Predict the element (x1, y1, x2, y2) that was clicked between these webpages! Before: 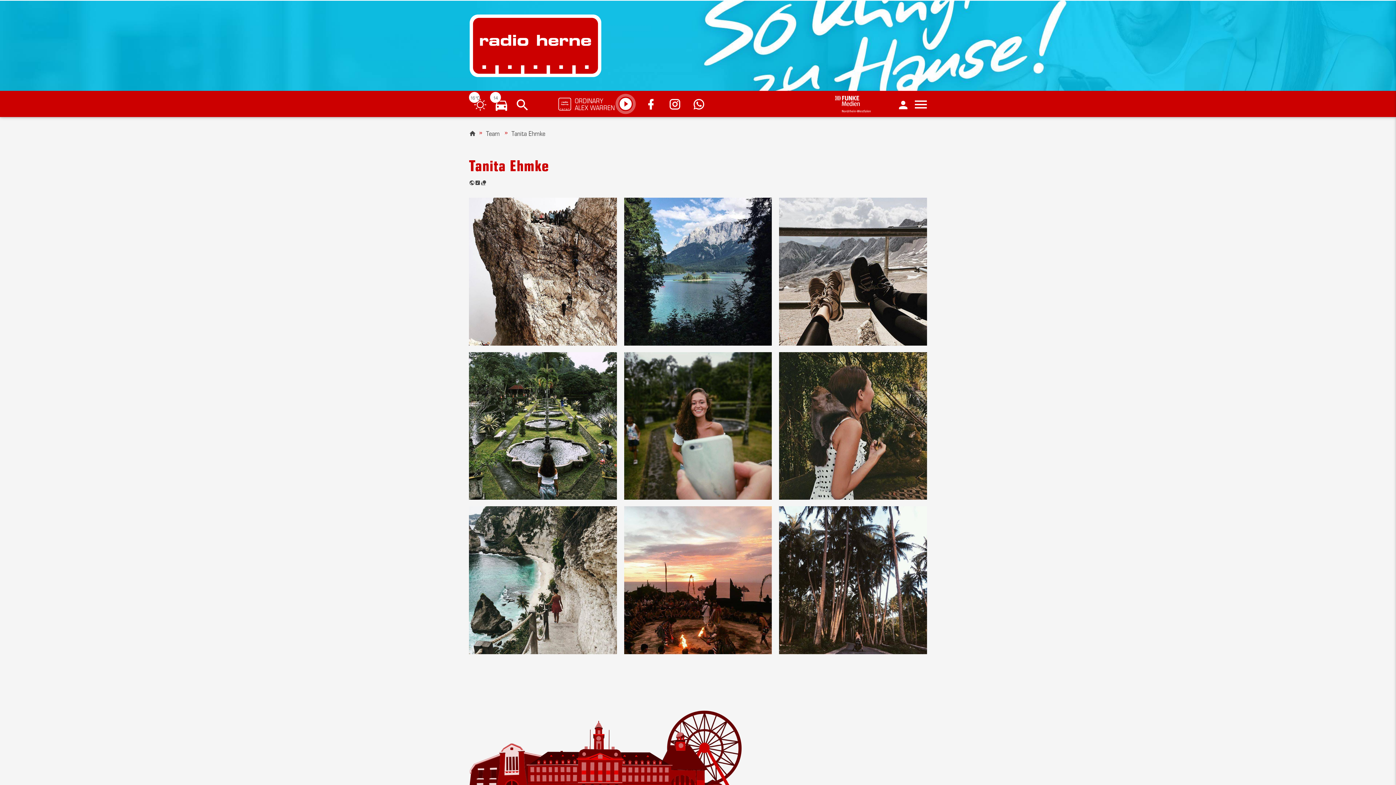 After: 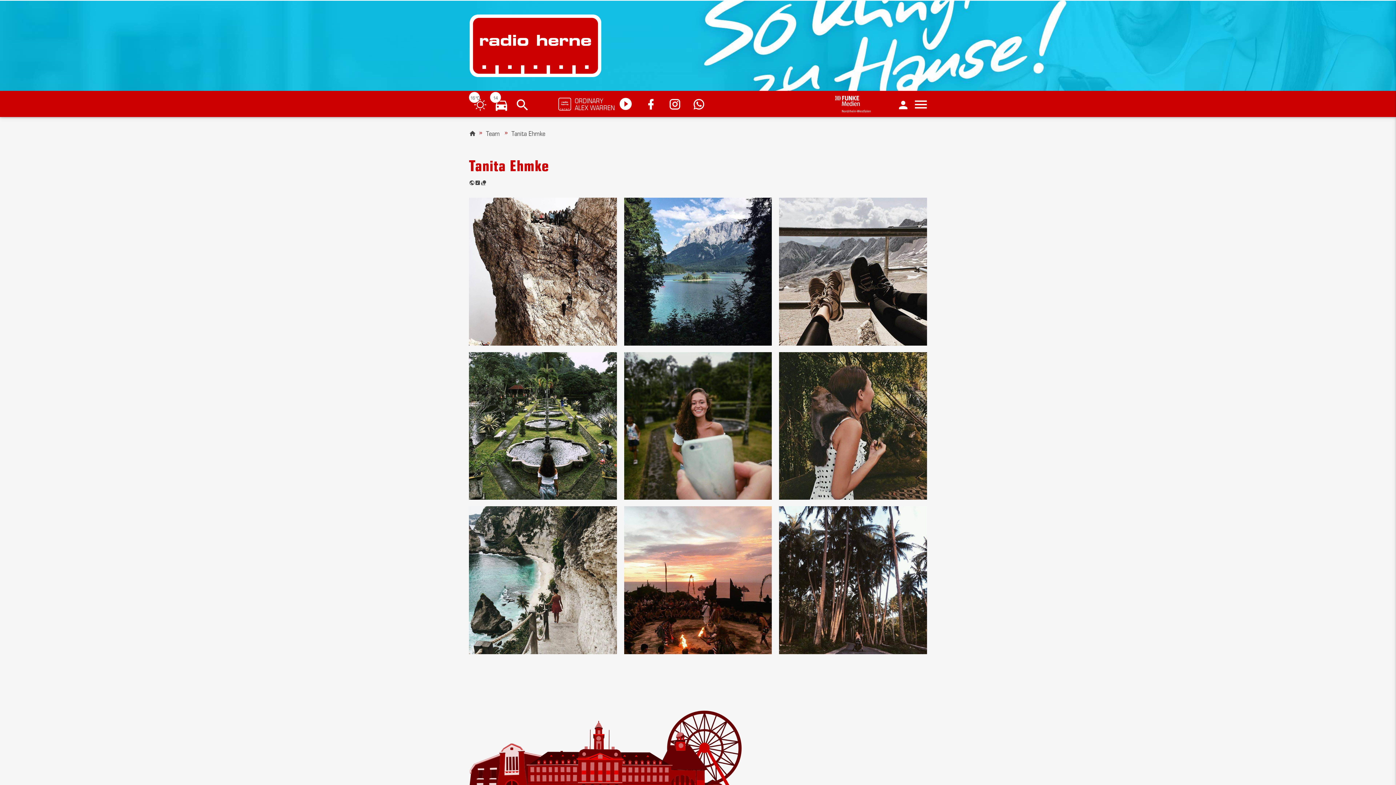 Action: bbox: (644, 95, 662, 112)